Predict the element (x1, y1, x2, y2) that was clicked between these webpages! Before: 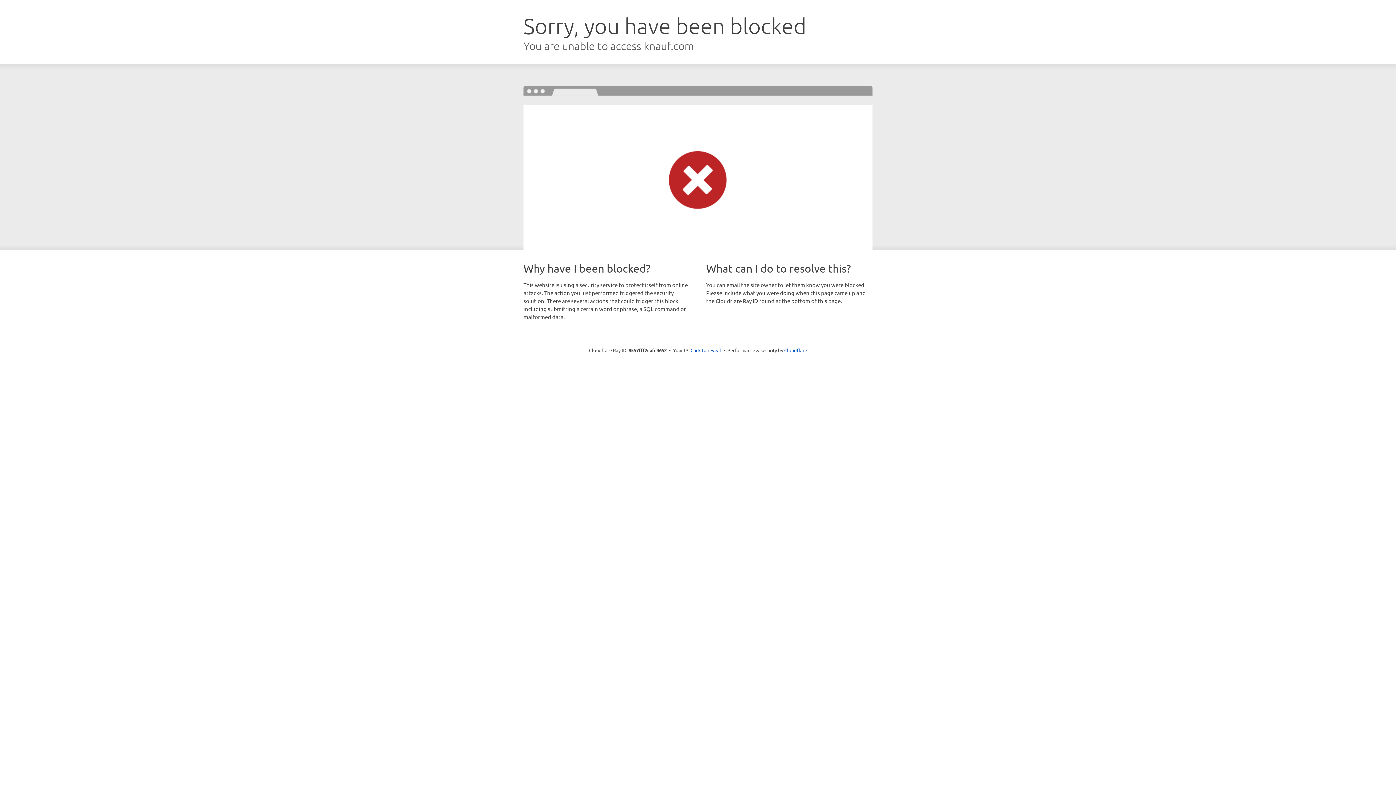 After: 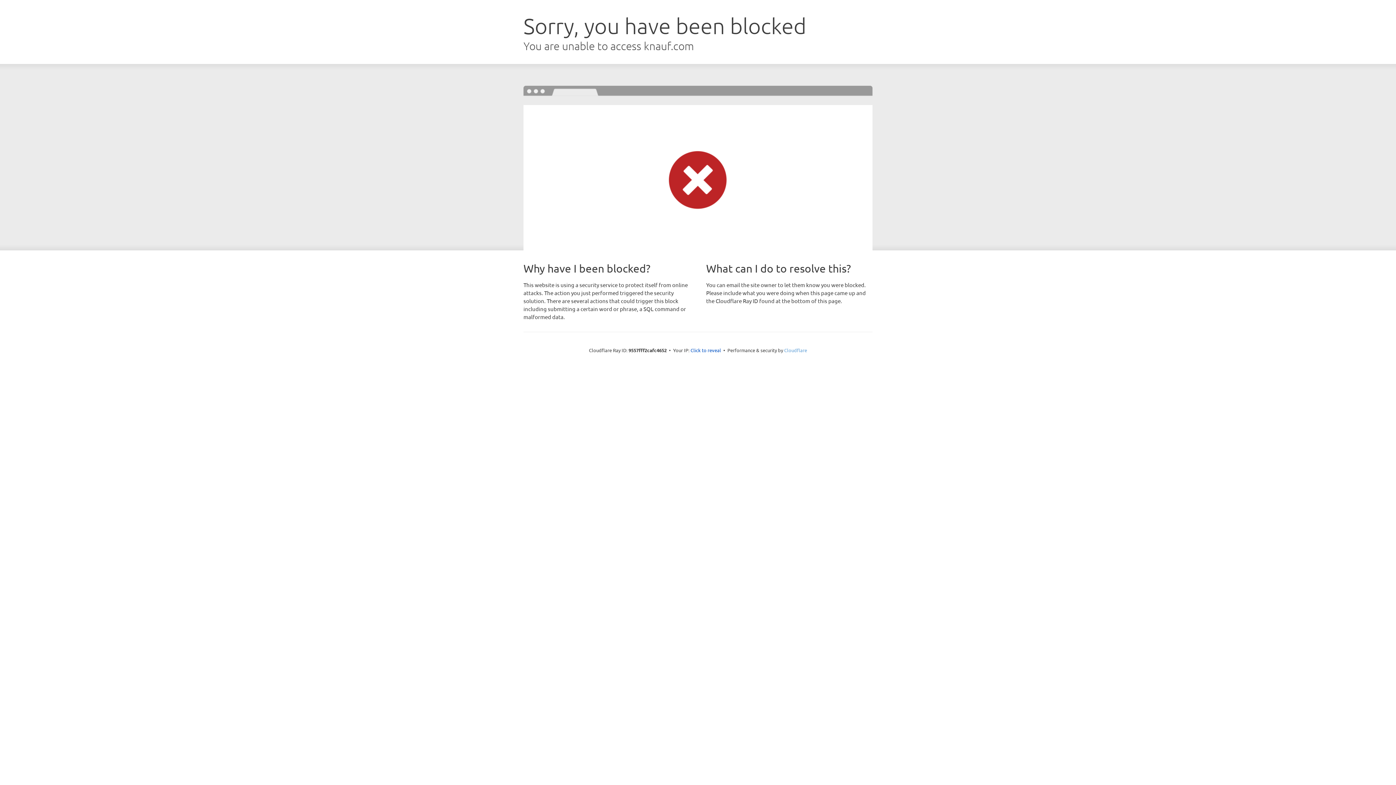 Action: bbox: (784, 347, 807, 353) label: Cloudflare